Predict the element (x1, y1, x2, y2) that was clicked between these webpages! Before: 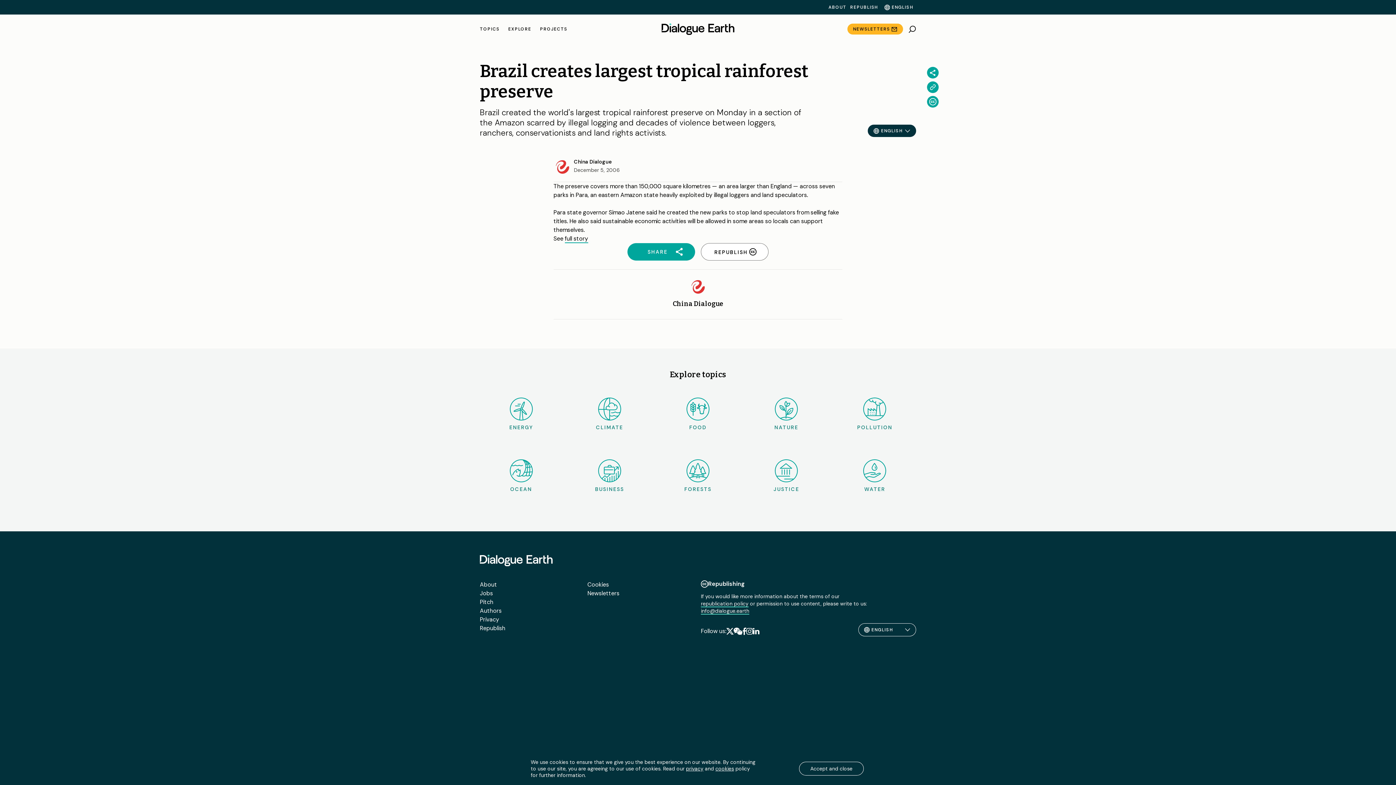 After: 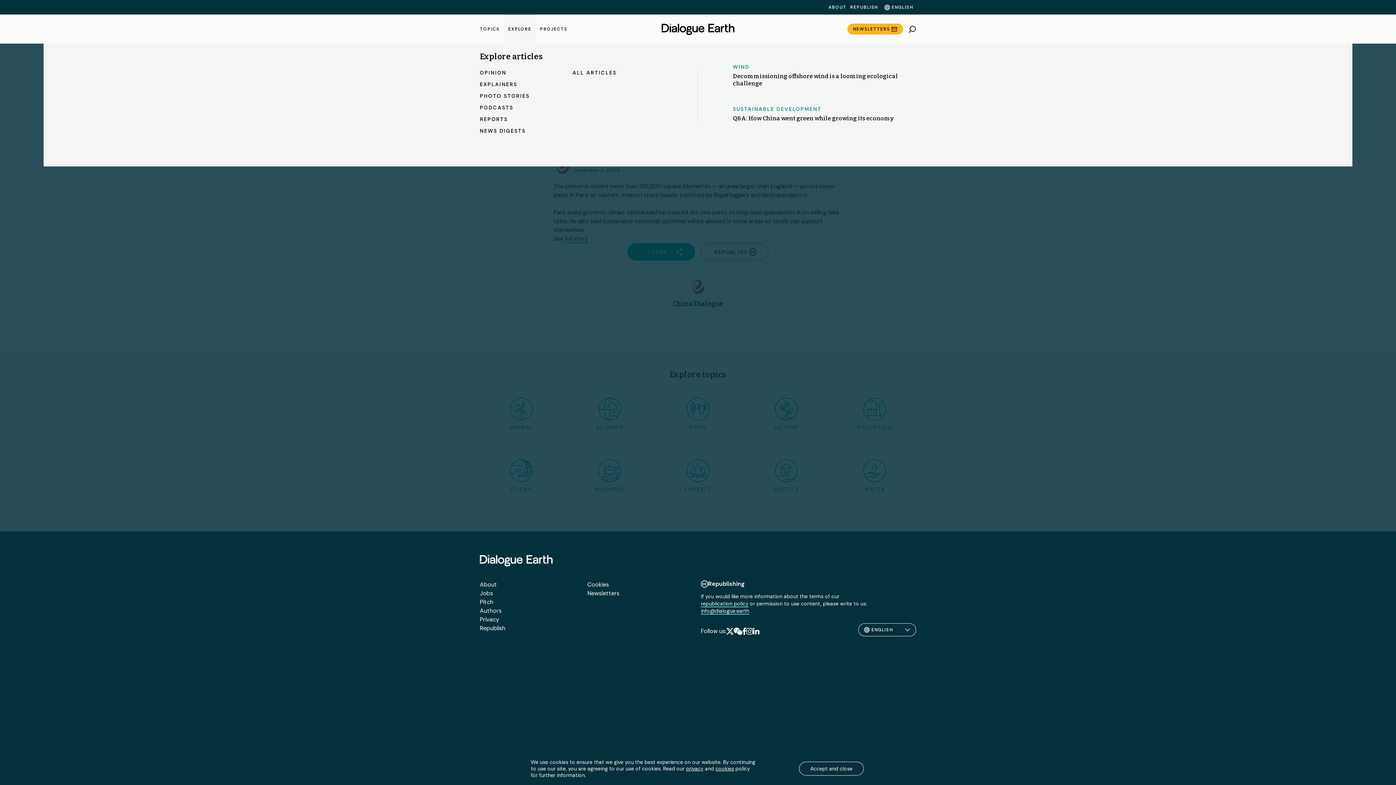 Action: label: EXPLORE bbox: (508, 26, 531, 31)